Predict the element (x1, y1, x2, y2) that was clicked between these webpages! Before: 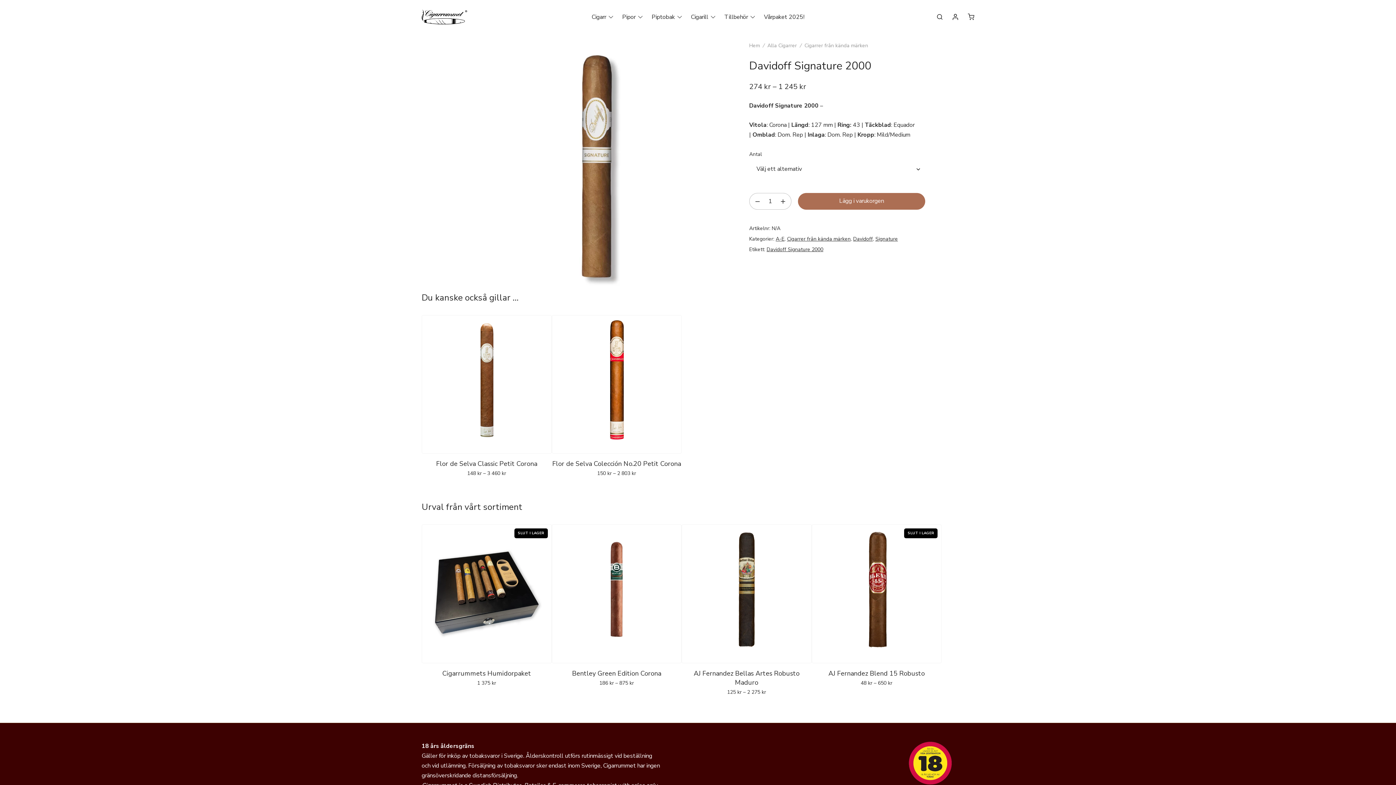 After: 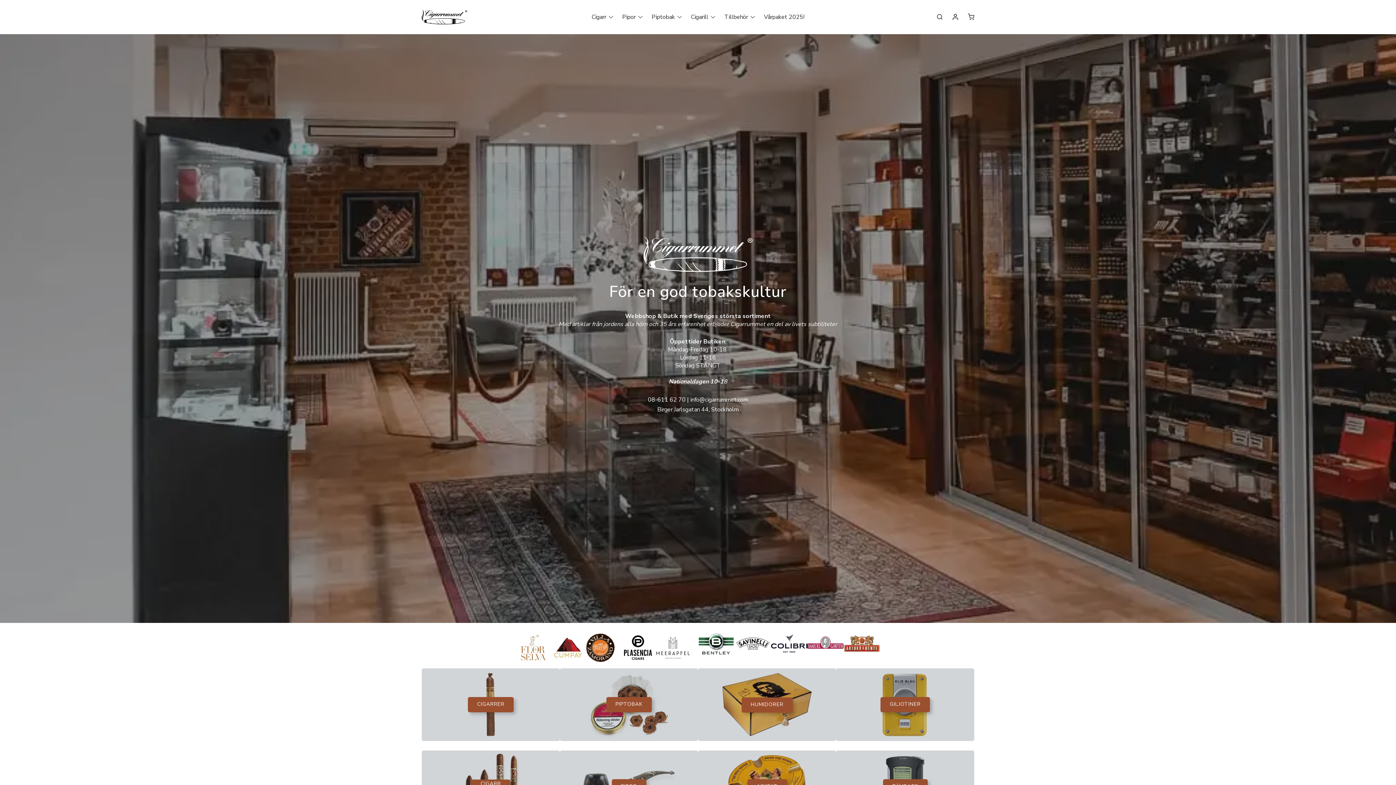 Action: bbox: (421, 12, 467, 20)